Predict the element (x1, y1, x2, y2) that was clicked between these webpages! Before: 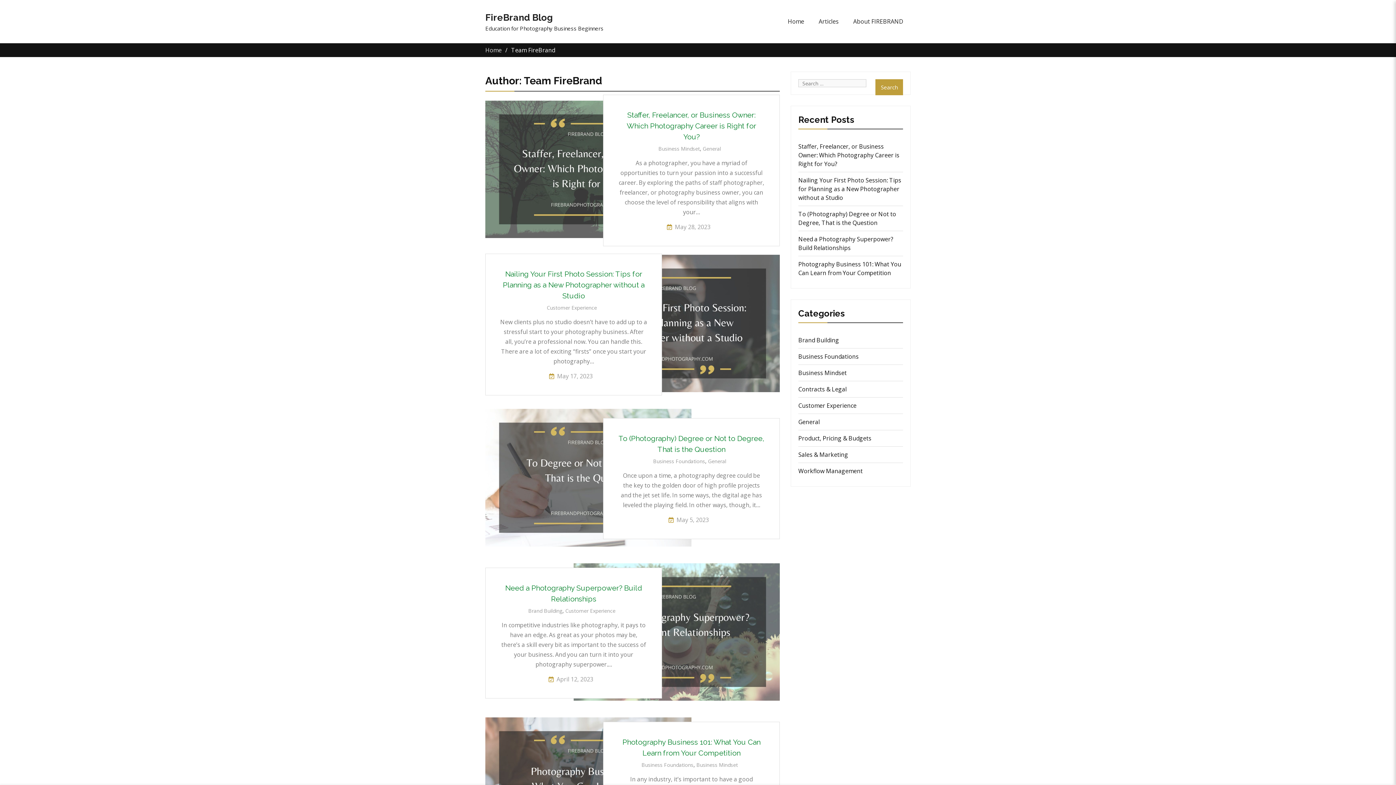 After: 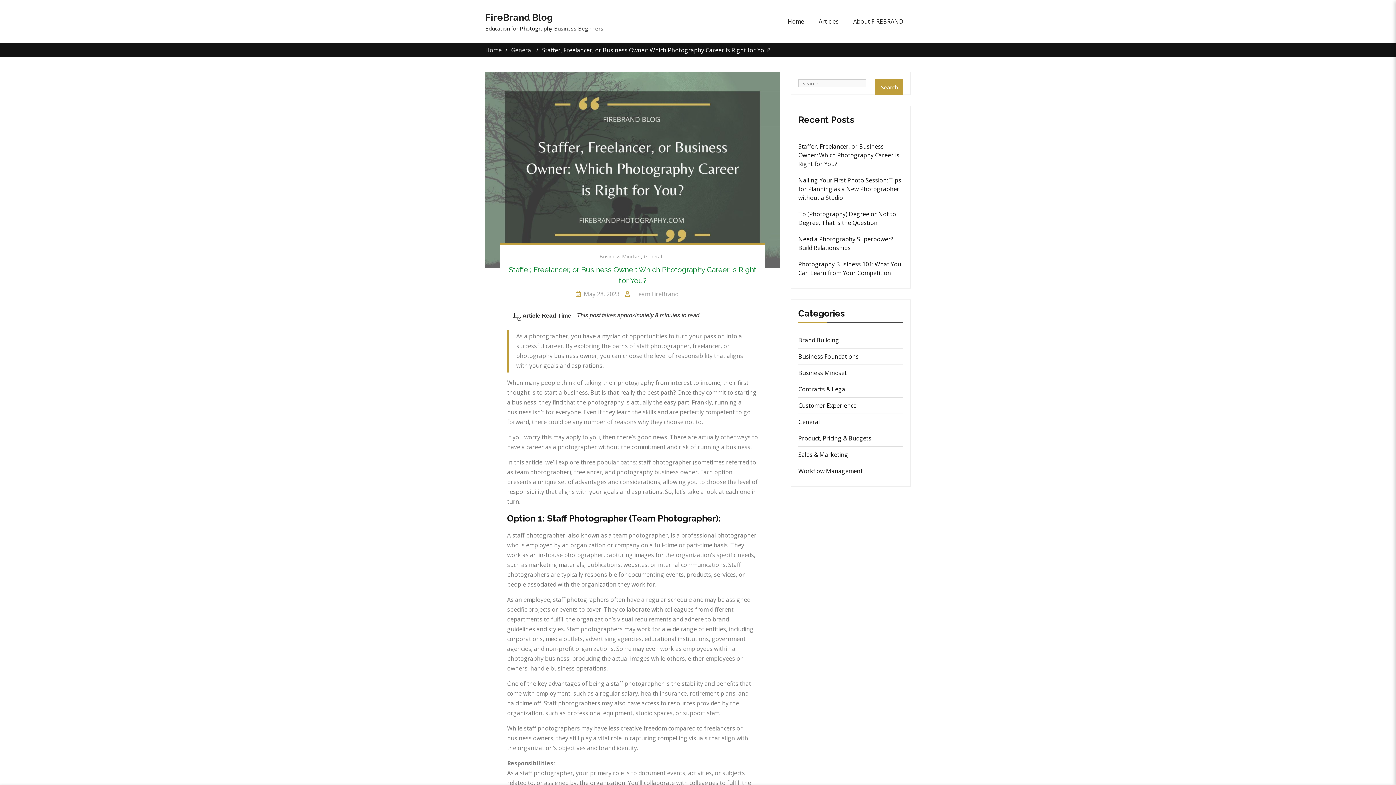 Action: label: Staffer, Freelancer, or Business Owner: Which Photography Career is Right for You? bbox: (626, 110, 756, 141)